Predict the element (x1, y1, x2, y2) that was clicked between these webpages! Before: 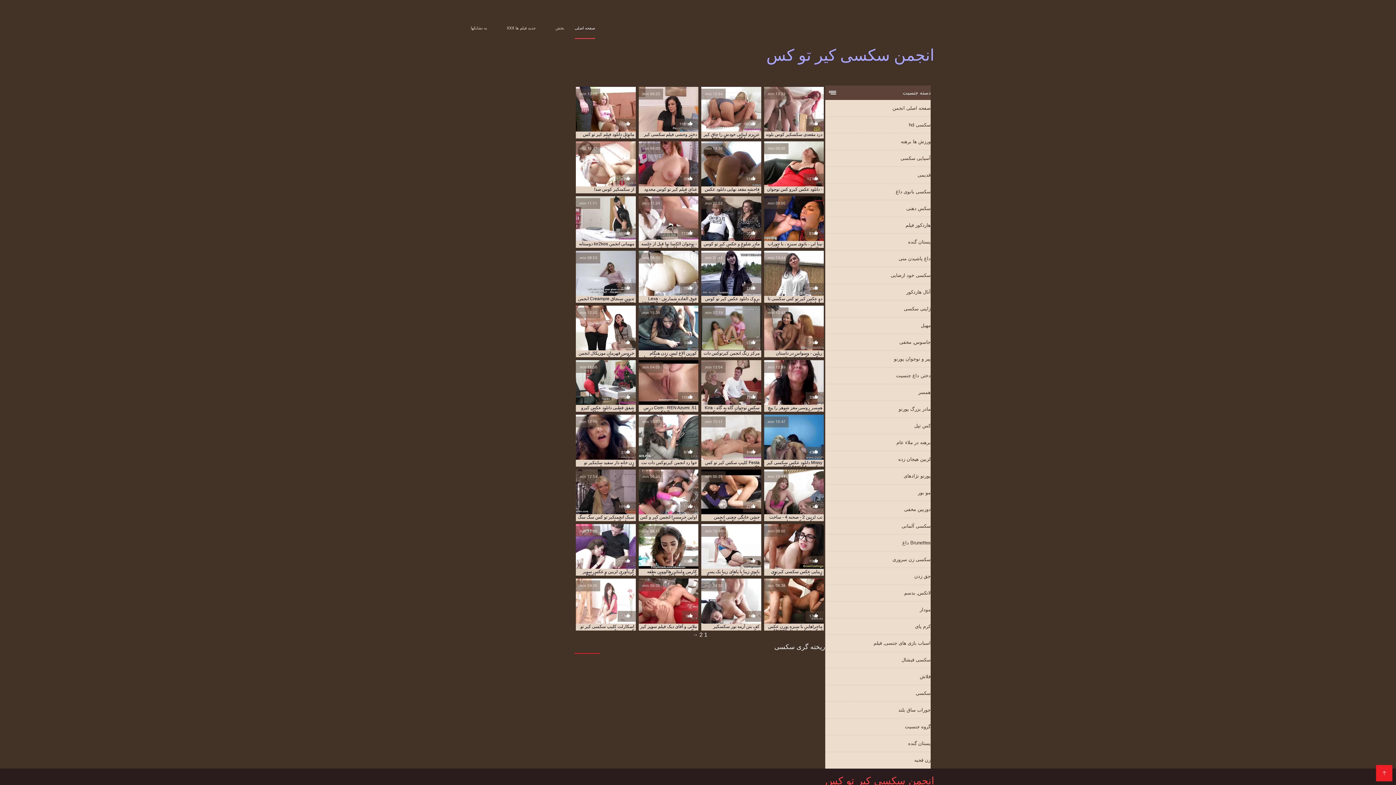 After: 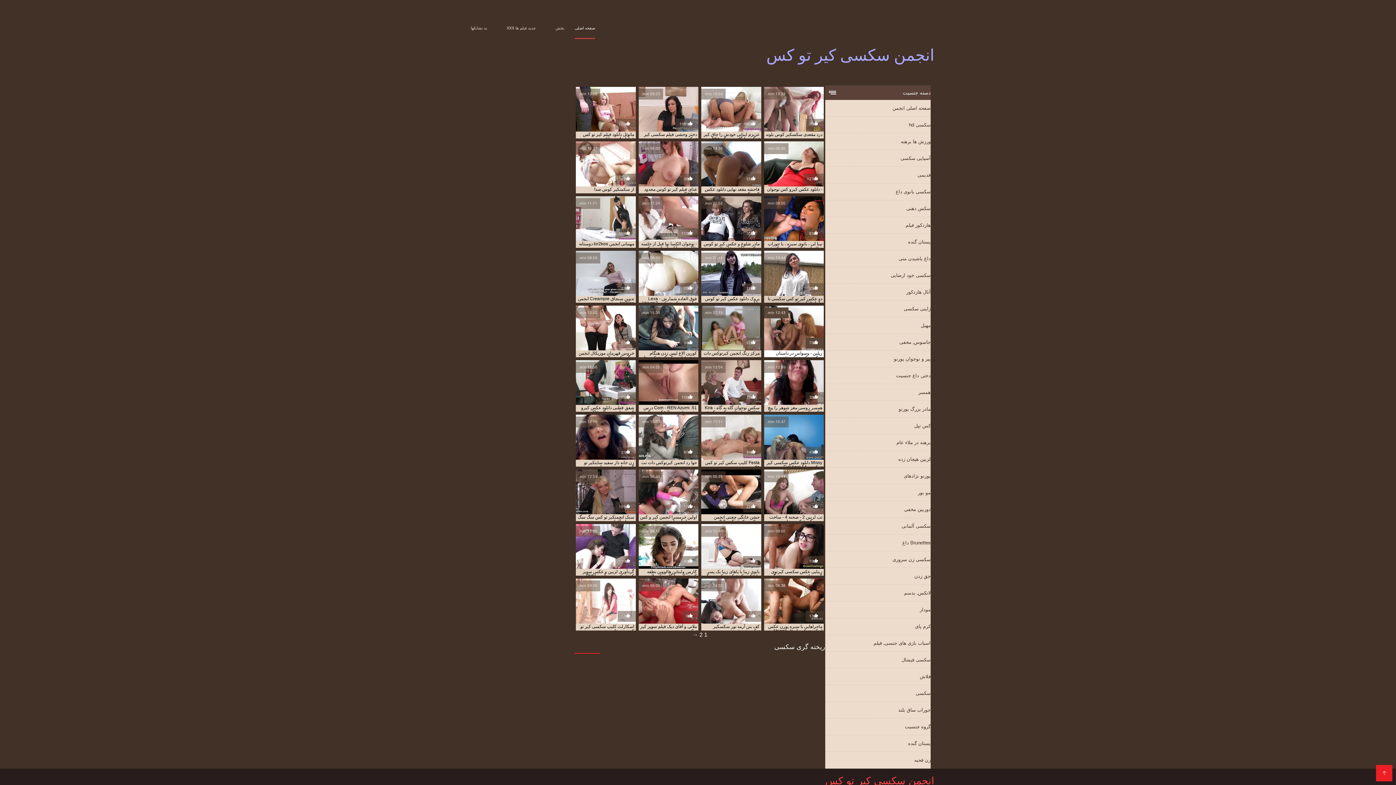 Action: label: 12:43 min.
73

ریلین - وسواس در داستان سکسی کیر تو کس قفسه سینه bbox: (764, 305, 824, 357)